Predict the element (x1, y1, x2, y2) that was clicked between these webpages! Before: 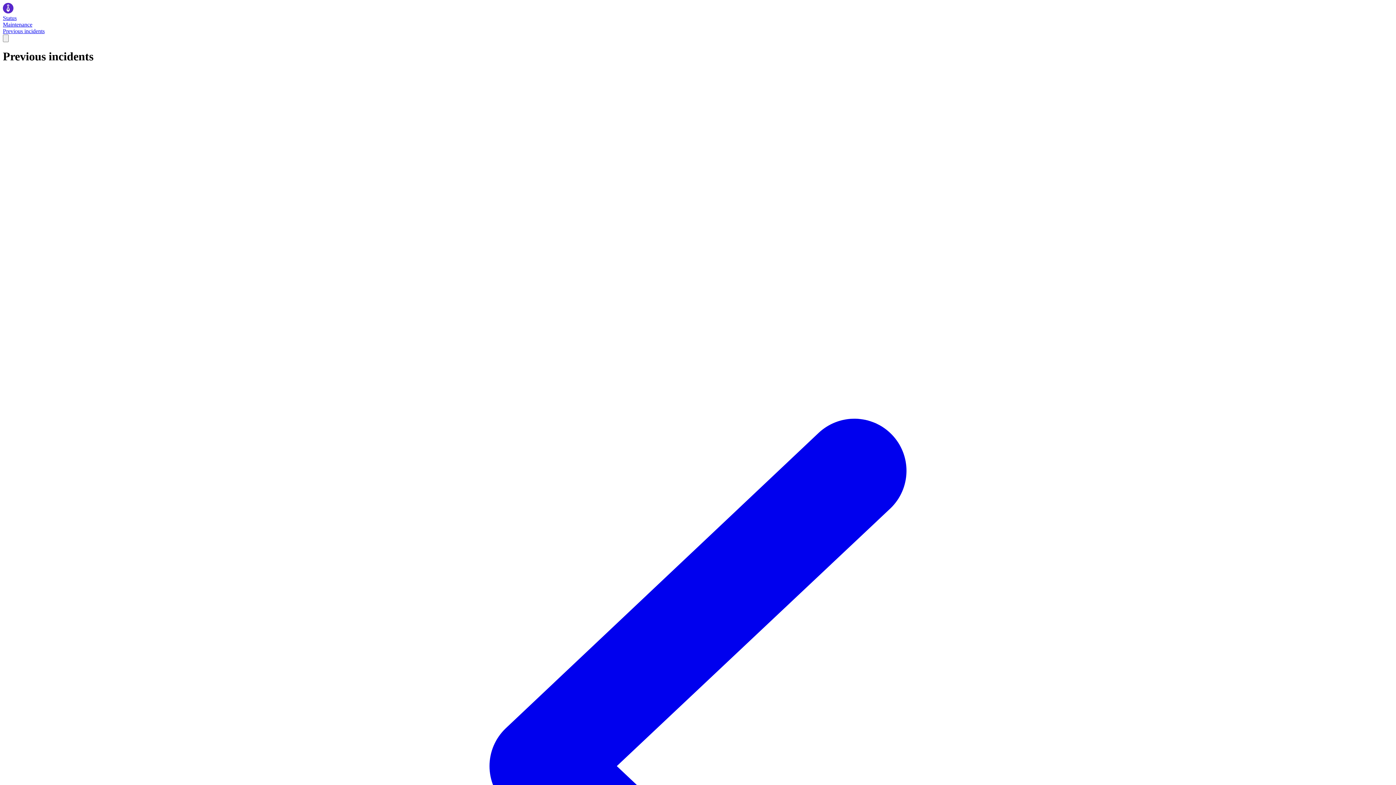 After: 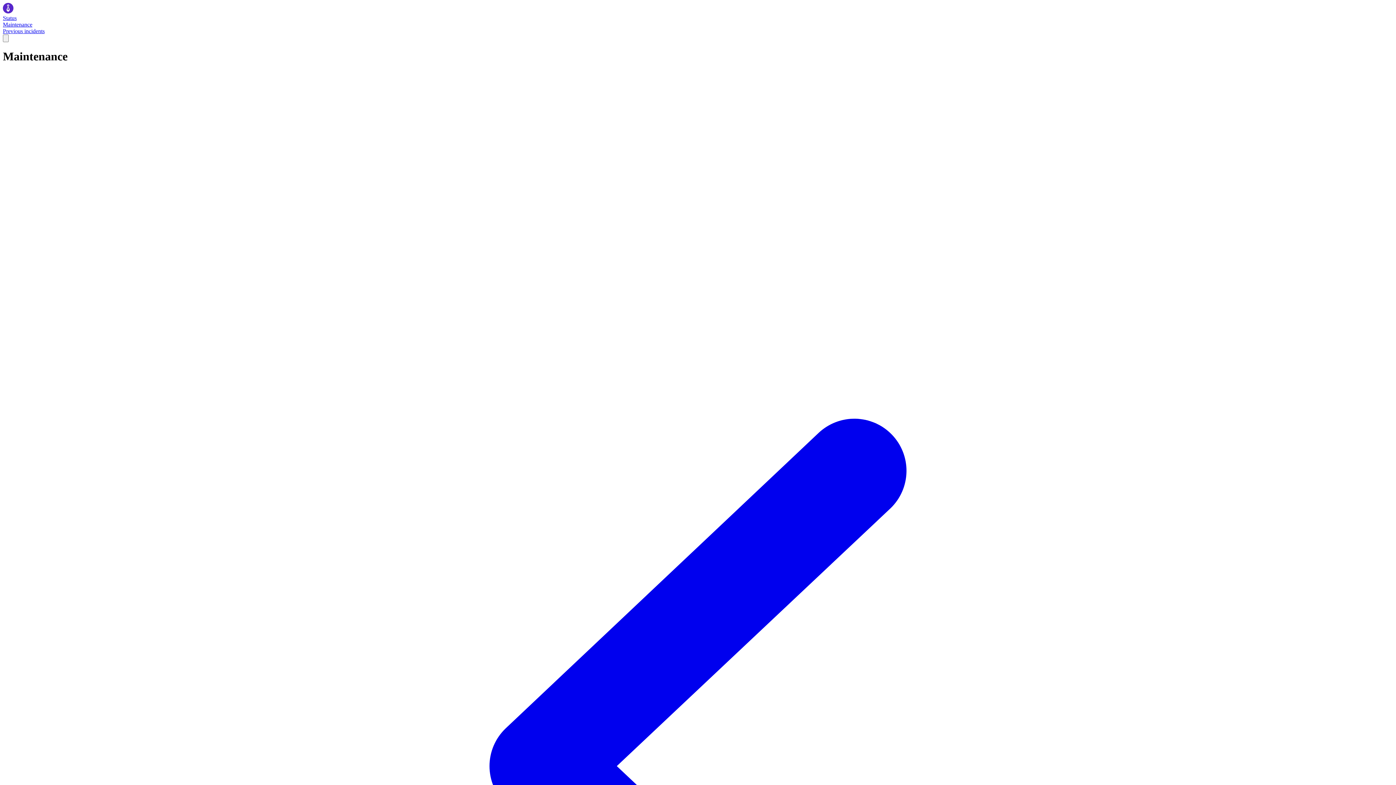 Action: label: Maintenance bbox: (2, 21, 1393, 28)